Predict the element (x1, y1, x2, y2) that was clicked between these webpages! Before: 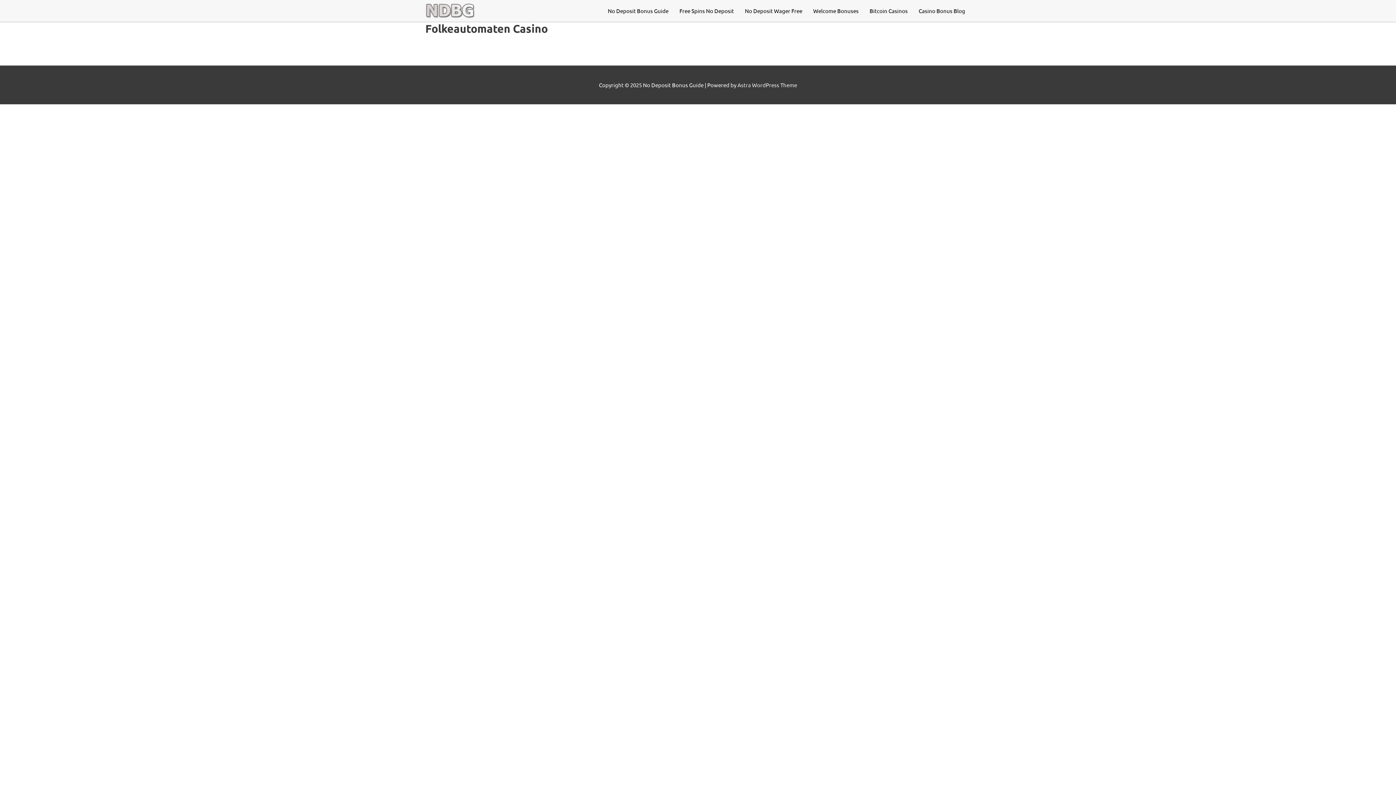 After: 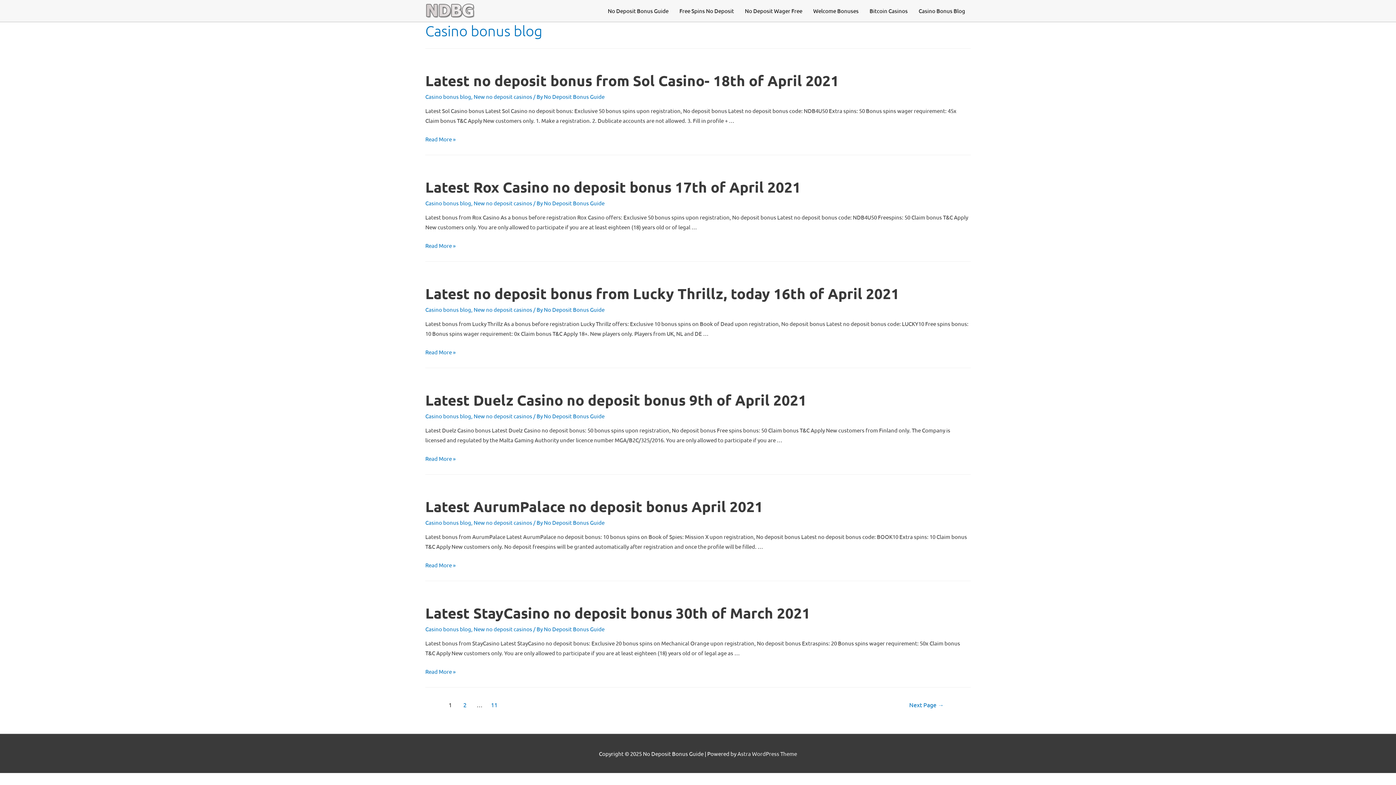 Action: bbox: (913, 0, 970, 21) label: Casino Bonus Blog